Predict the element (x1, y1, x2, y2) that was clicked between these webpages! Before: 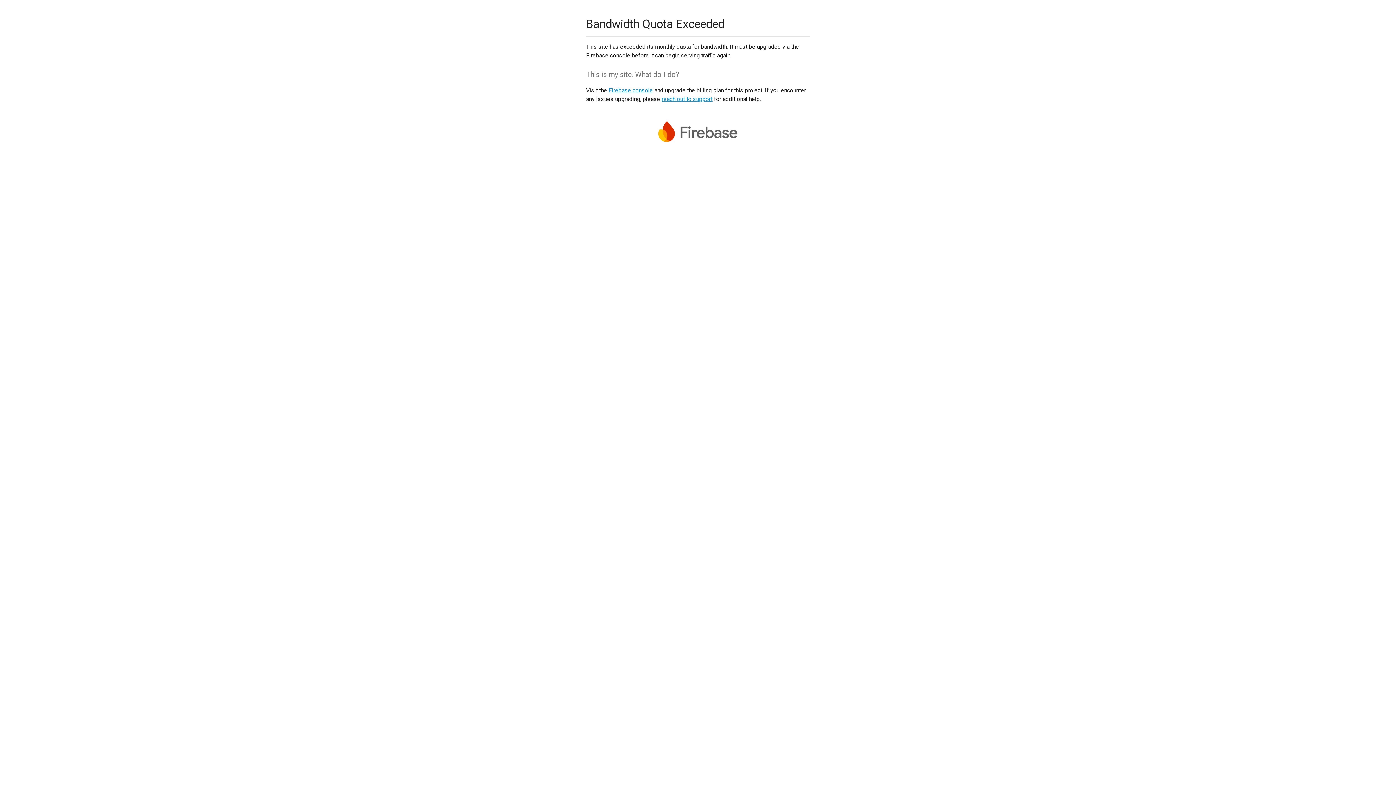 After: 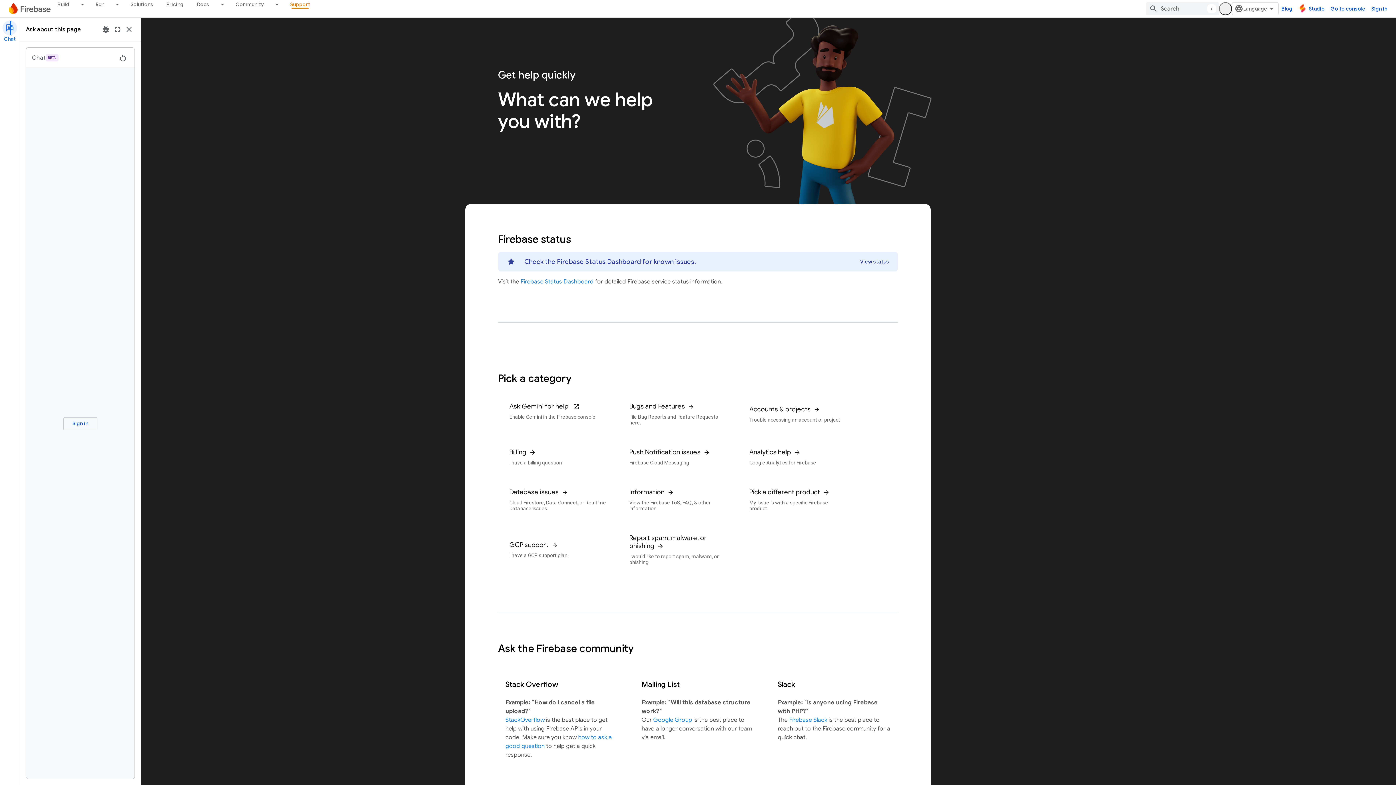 Action: bbox: (661, 95, 712, 102) label: reach out to support